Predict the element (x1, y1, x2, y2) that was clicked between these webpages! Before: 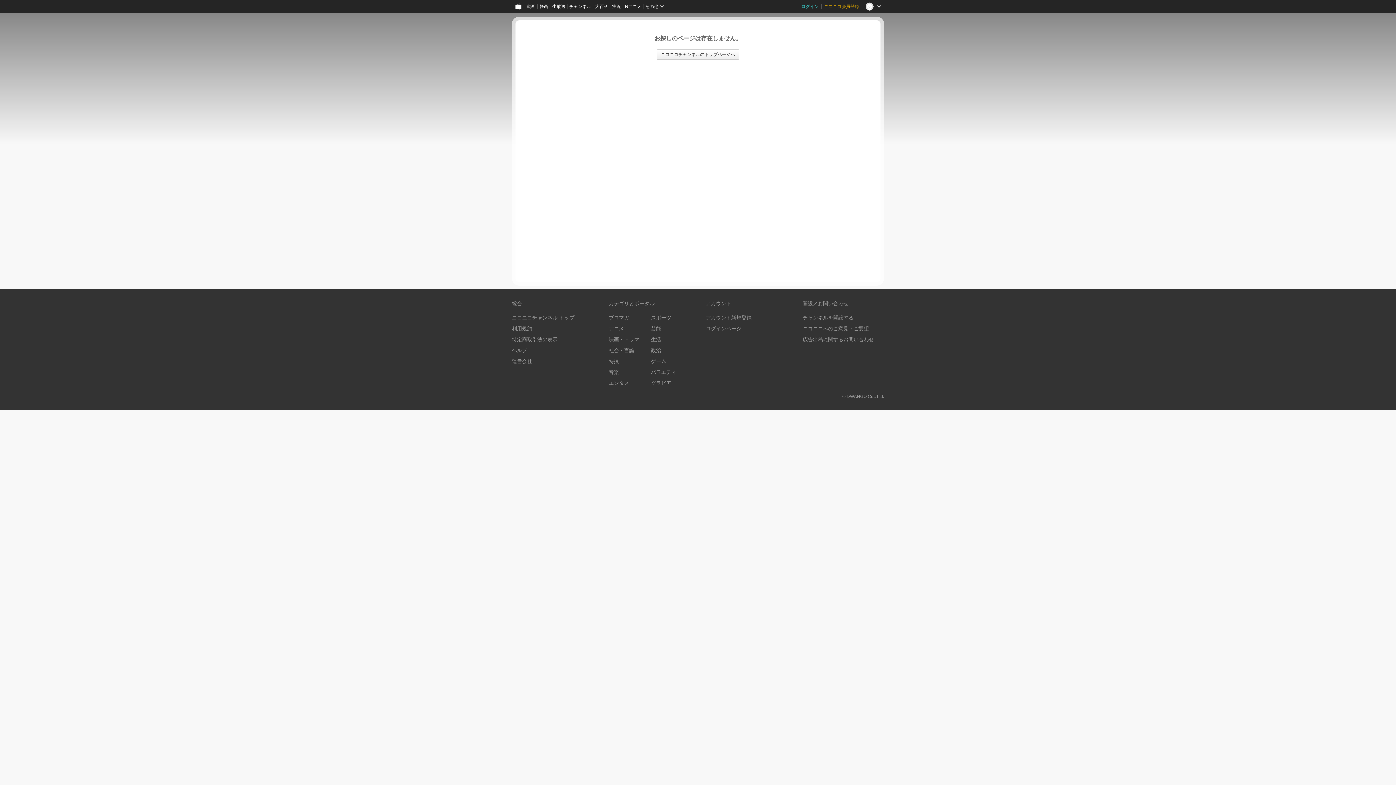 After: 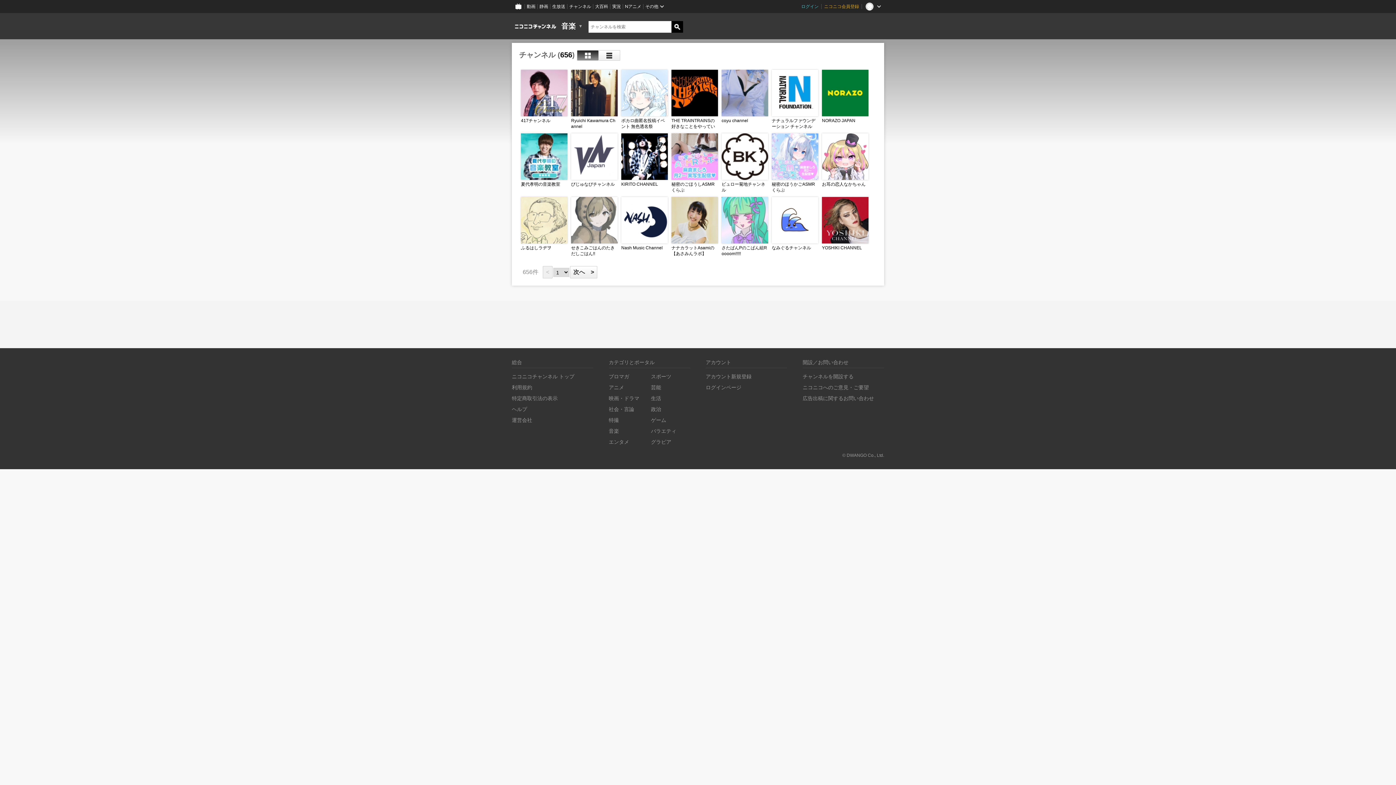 Action: label: 音楽 bbox: (608, 369, 619, 375)